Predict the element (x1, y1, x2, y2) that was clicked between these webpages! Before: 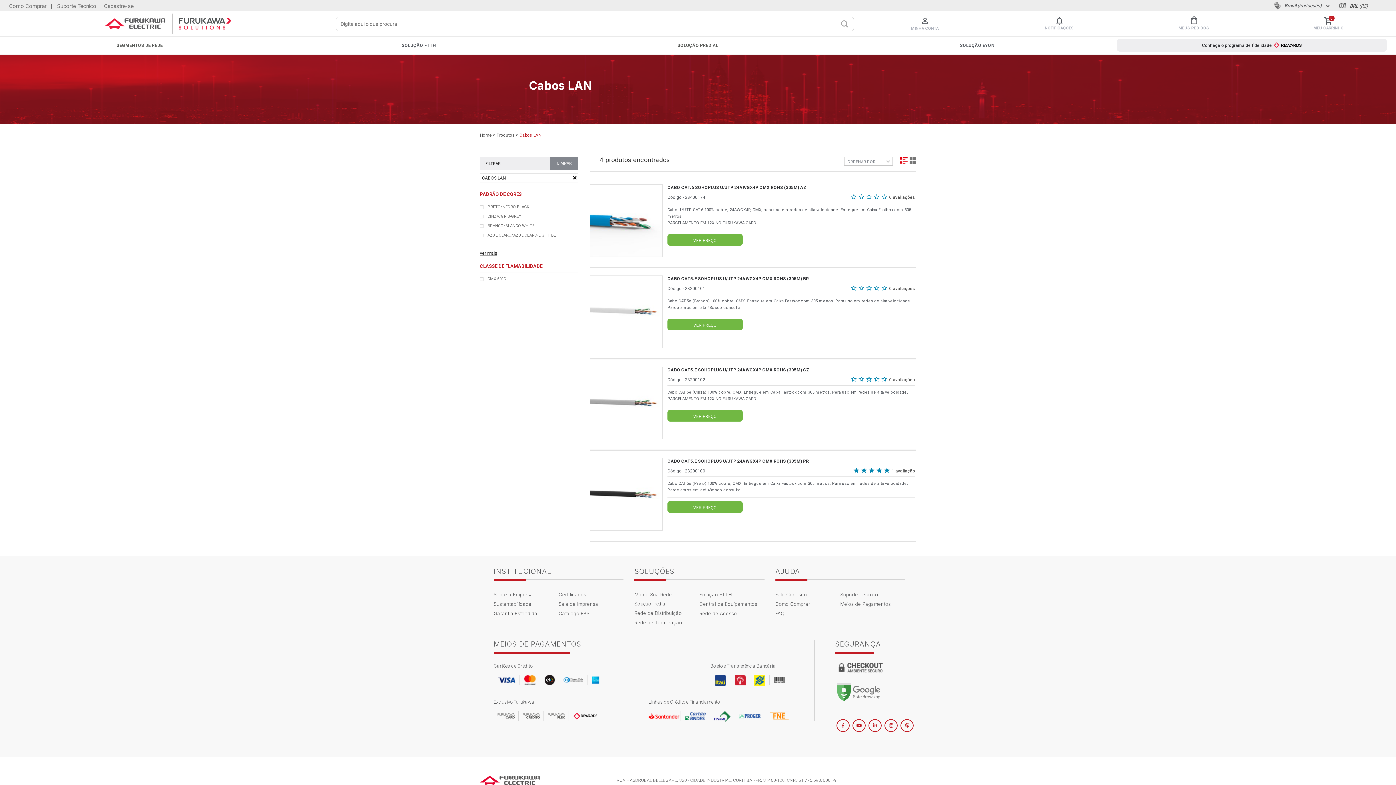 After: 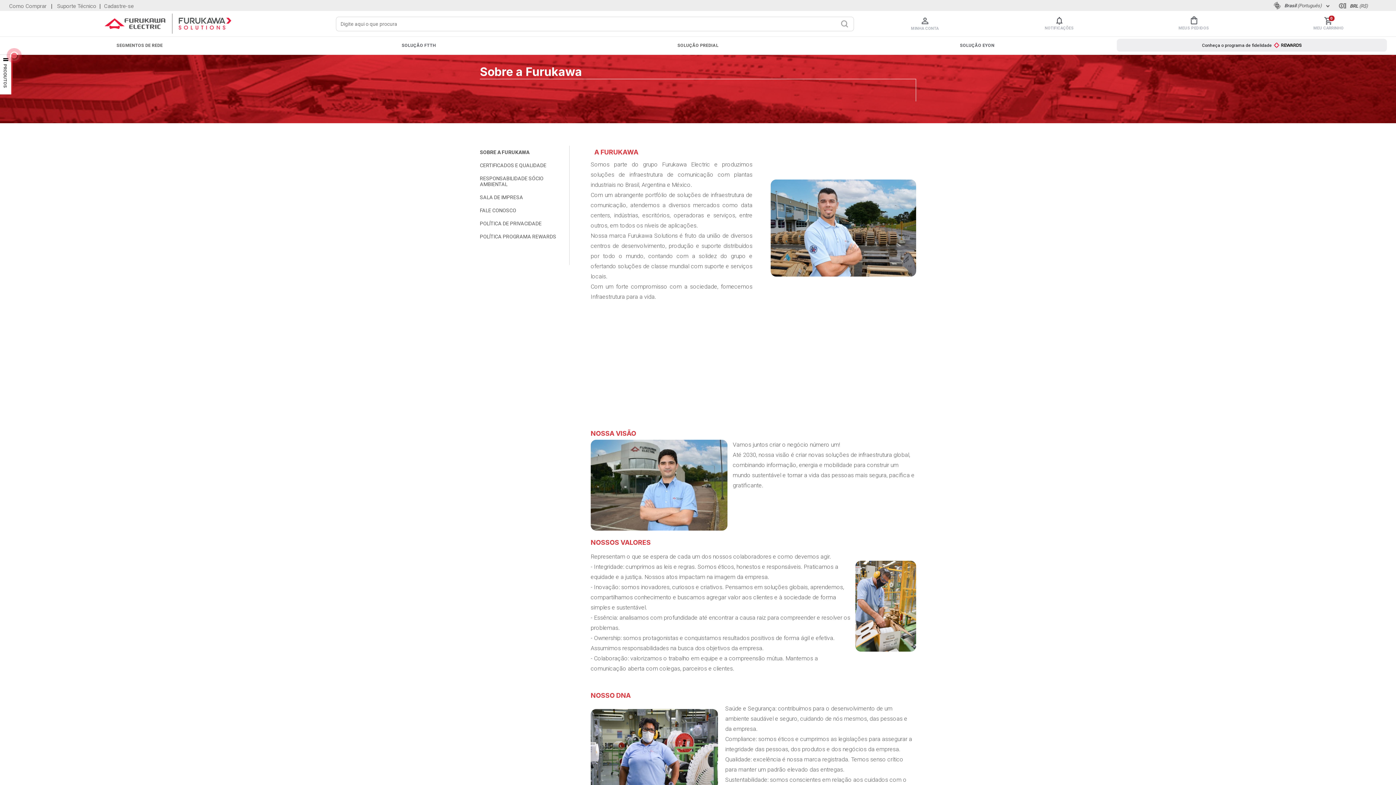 Action: label: Sobre a Empresa bbox: (493, 592, 558, 597)